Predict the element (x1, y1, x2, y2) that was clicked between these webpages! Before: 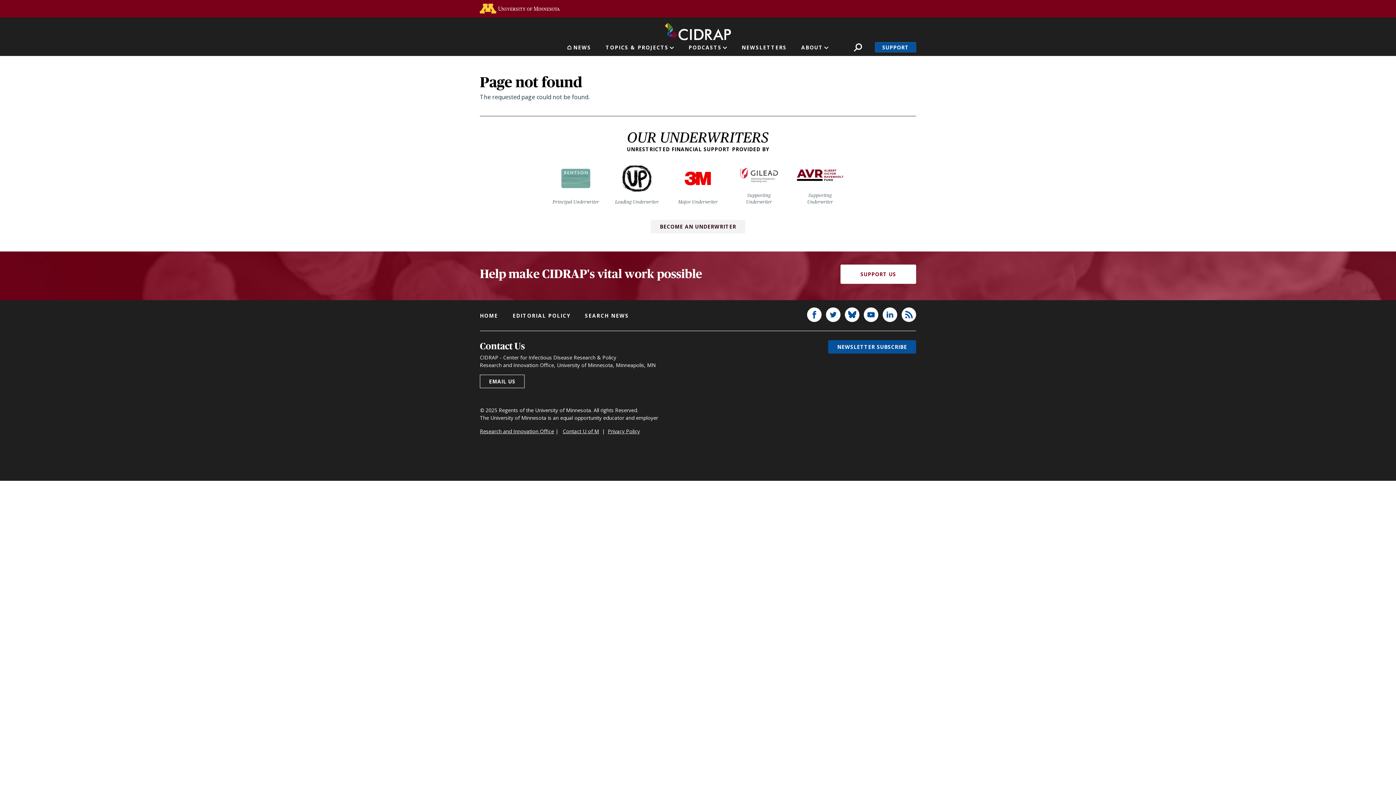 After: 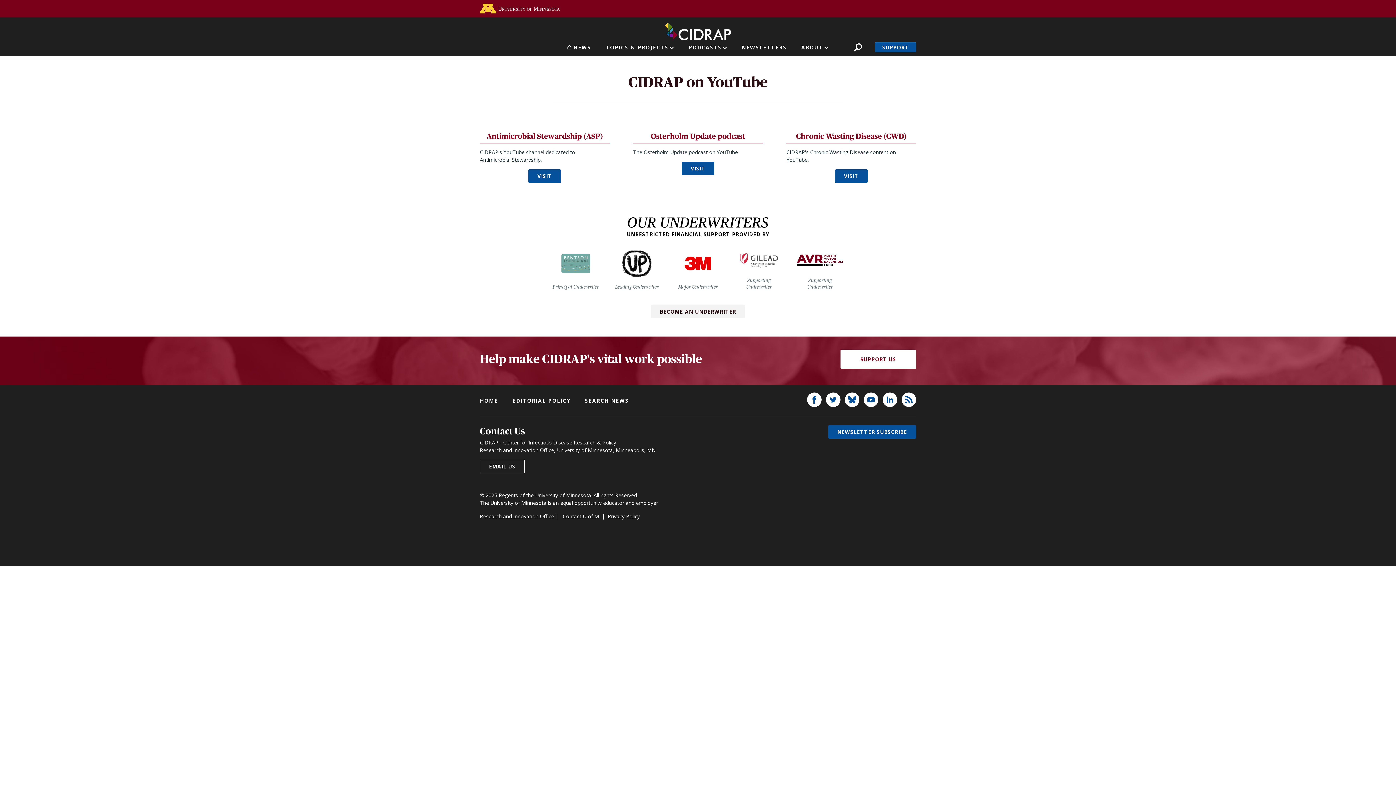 Action: bbox: (864, 307, 878, 322)